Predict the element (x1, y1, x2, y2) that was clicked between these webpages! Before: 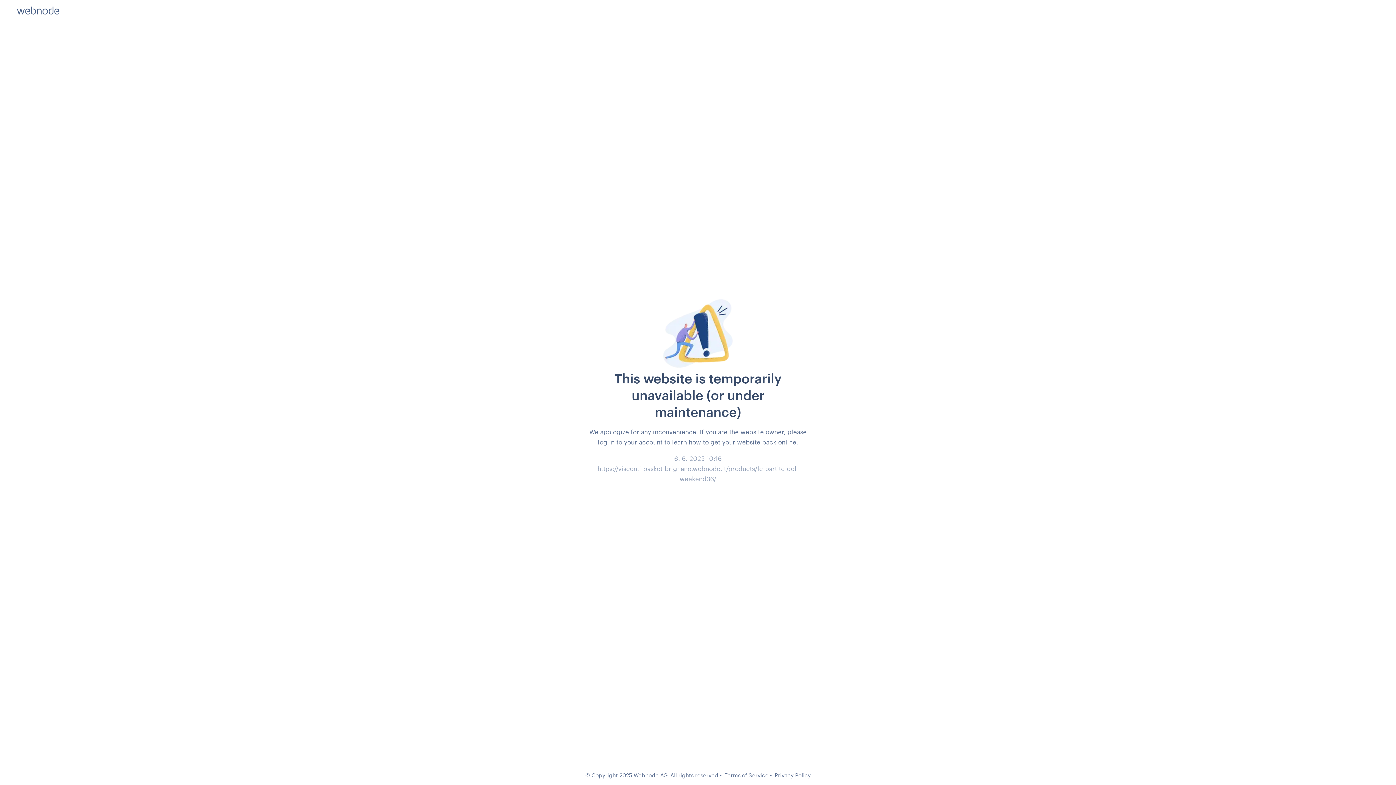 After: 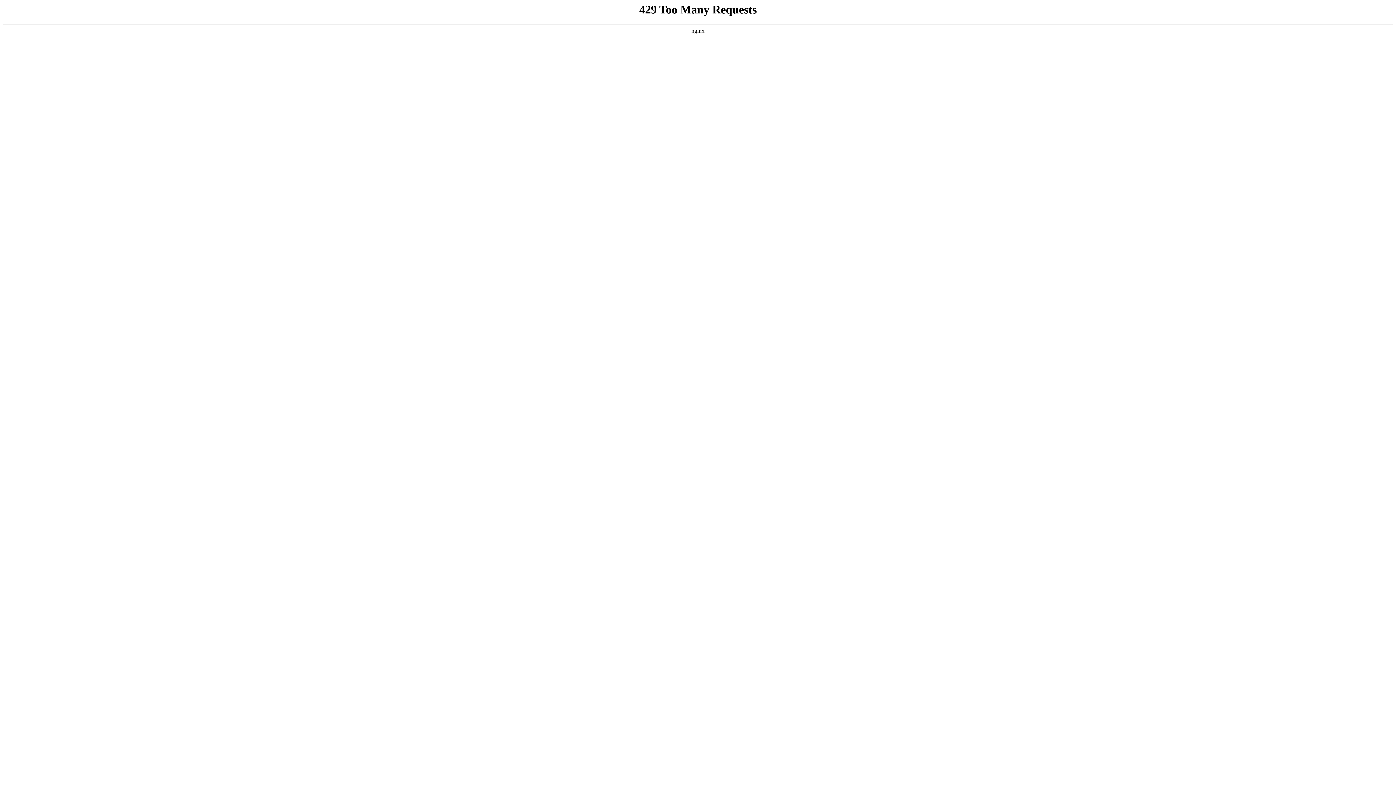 Action: bbox: (774, 772, 810, 778) label: Privacy Policy